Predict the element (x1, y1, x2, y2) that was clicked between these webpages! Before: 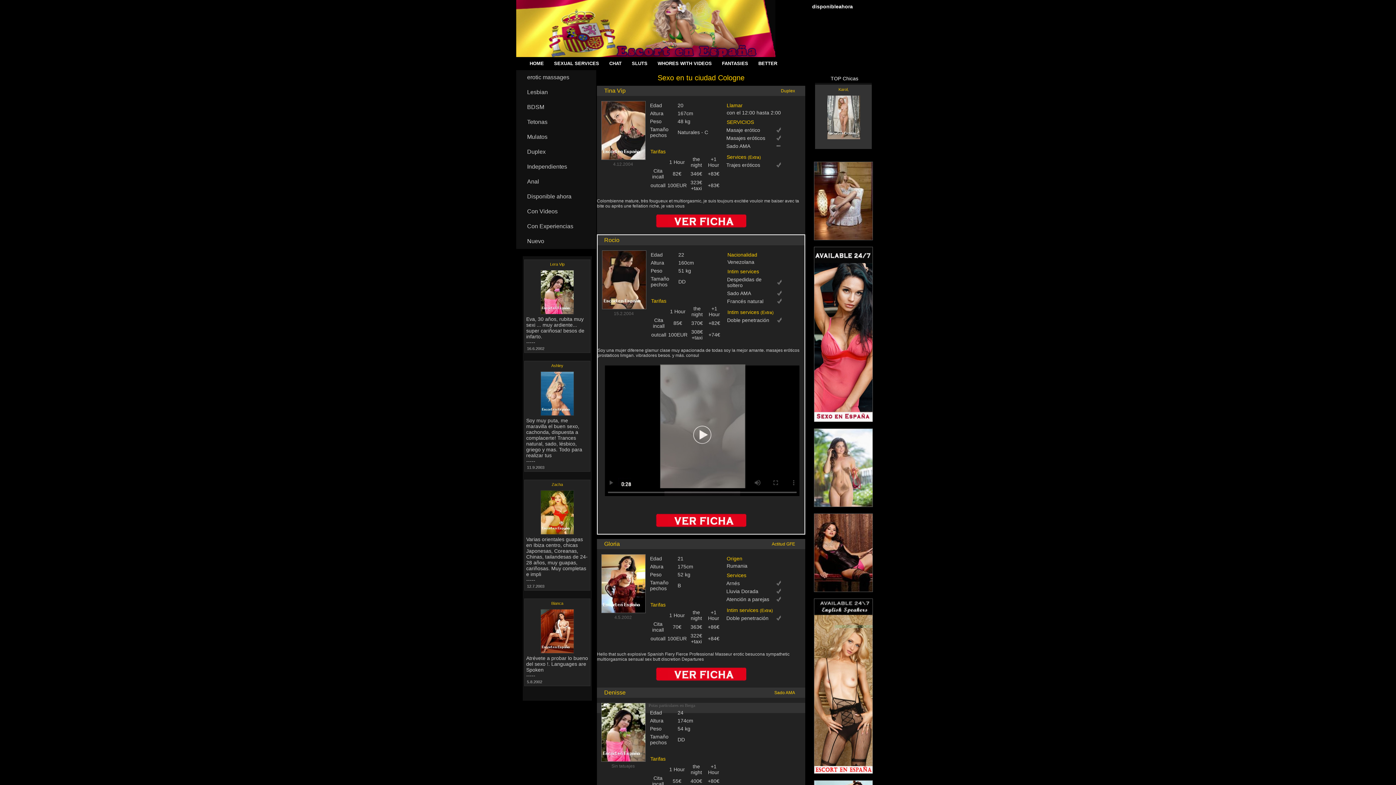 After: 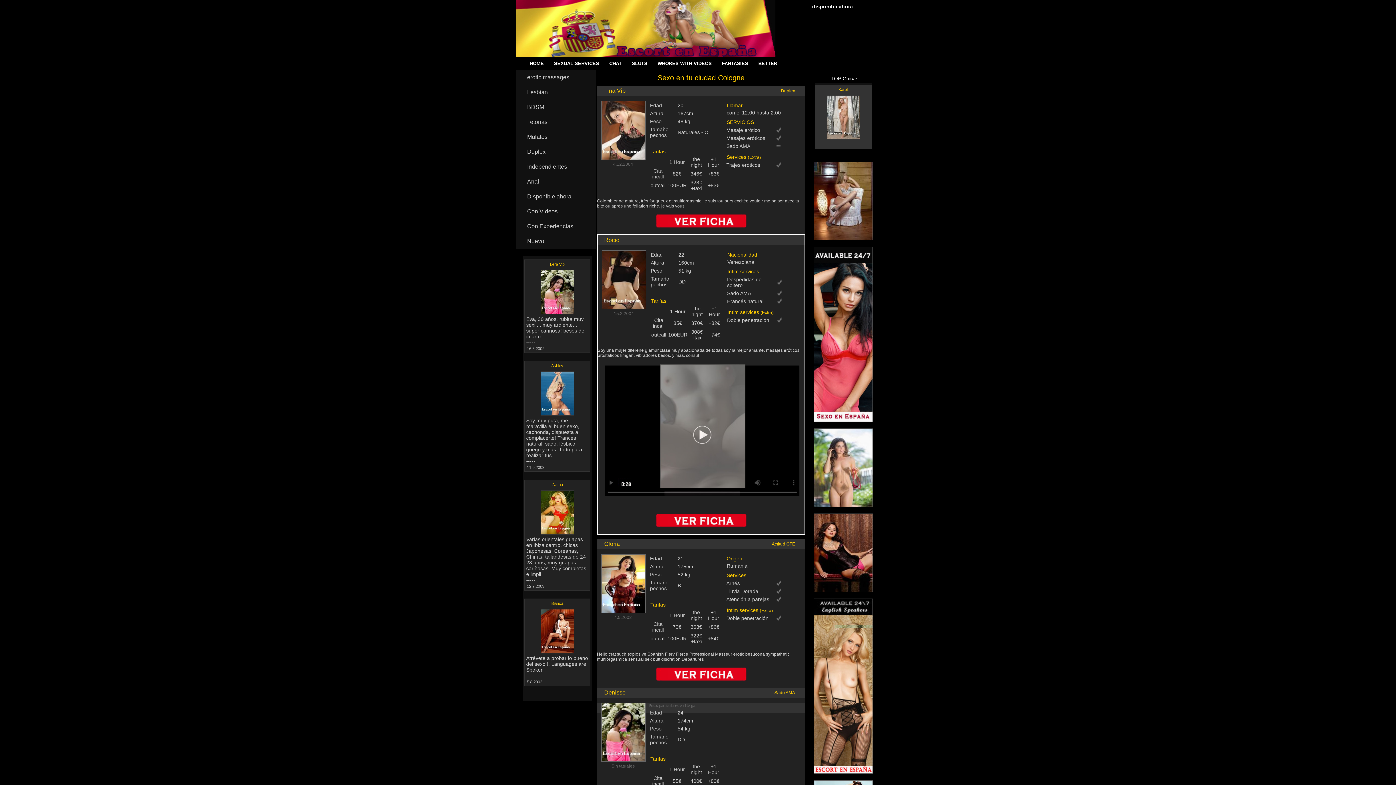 Action: label: Independientes bbox: (516, 159, 596, 174)